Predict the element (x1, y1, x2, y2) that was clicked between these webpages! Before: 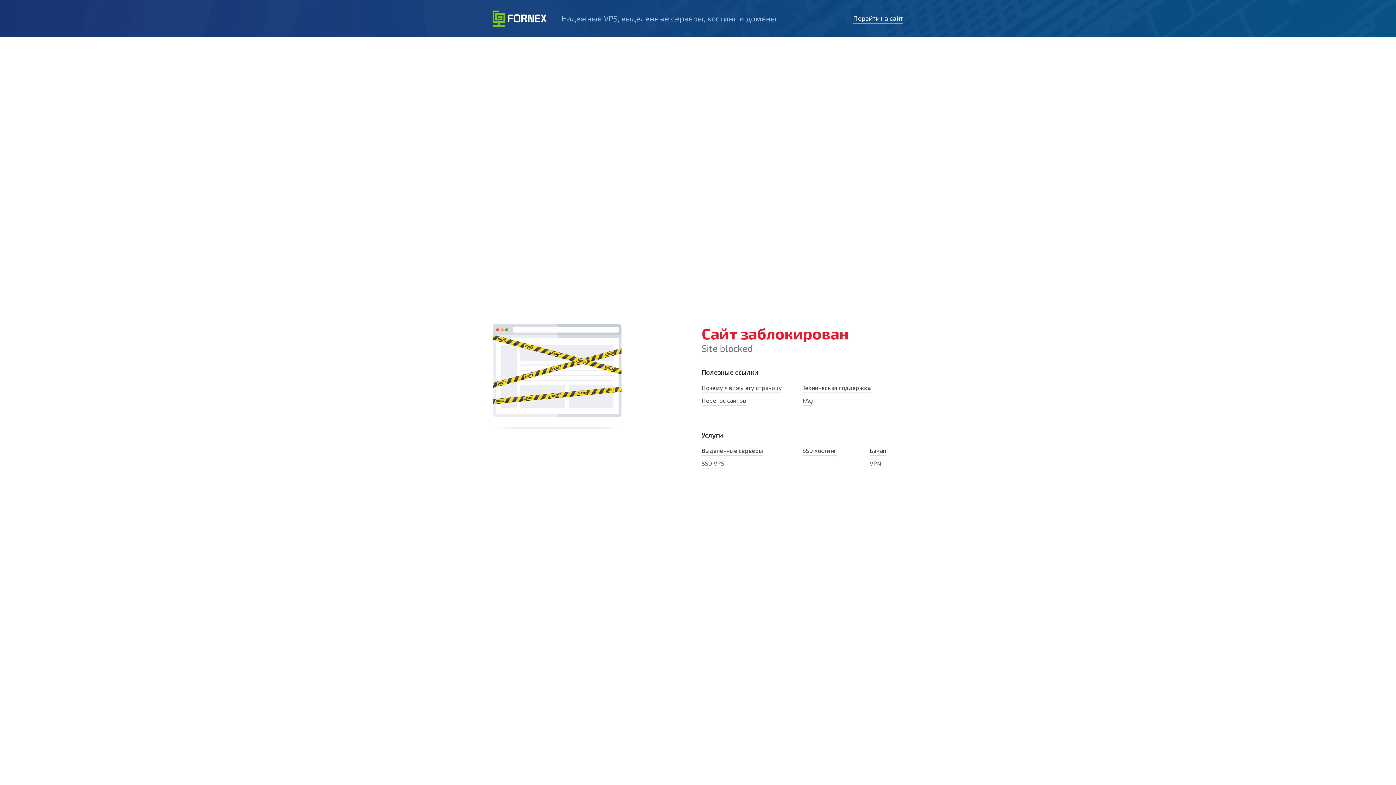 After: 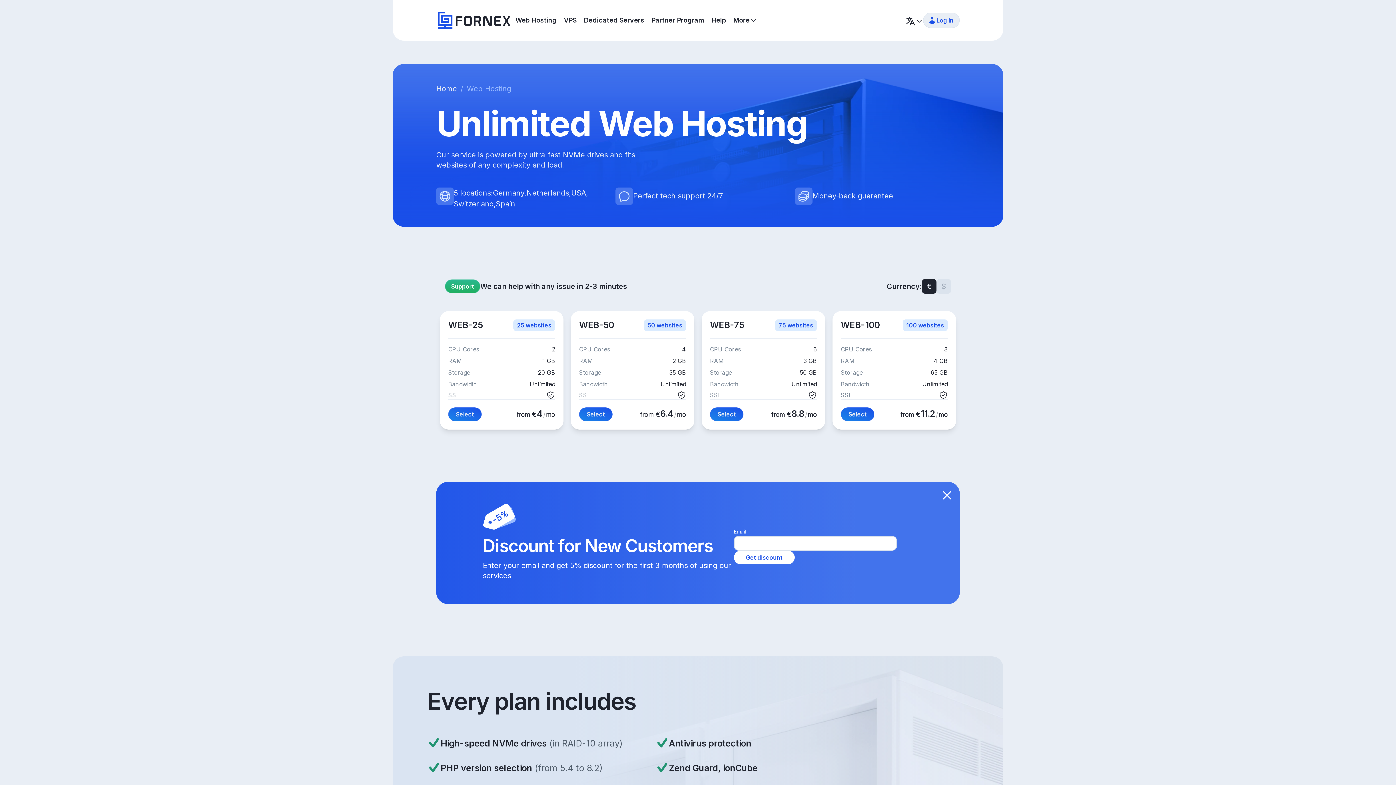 Action: label: SSD хостинг bbox: (802, 447, 836, 456)